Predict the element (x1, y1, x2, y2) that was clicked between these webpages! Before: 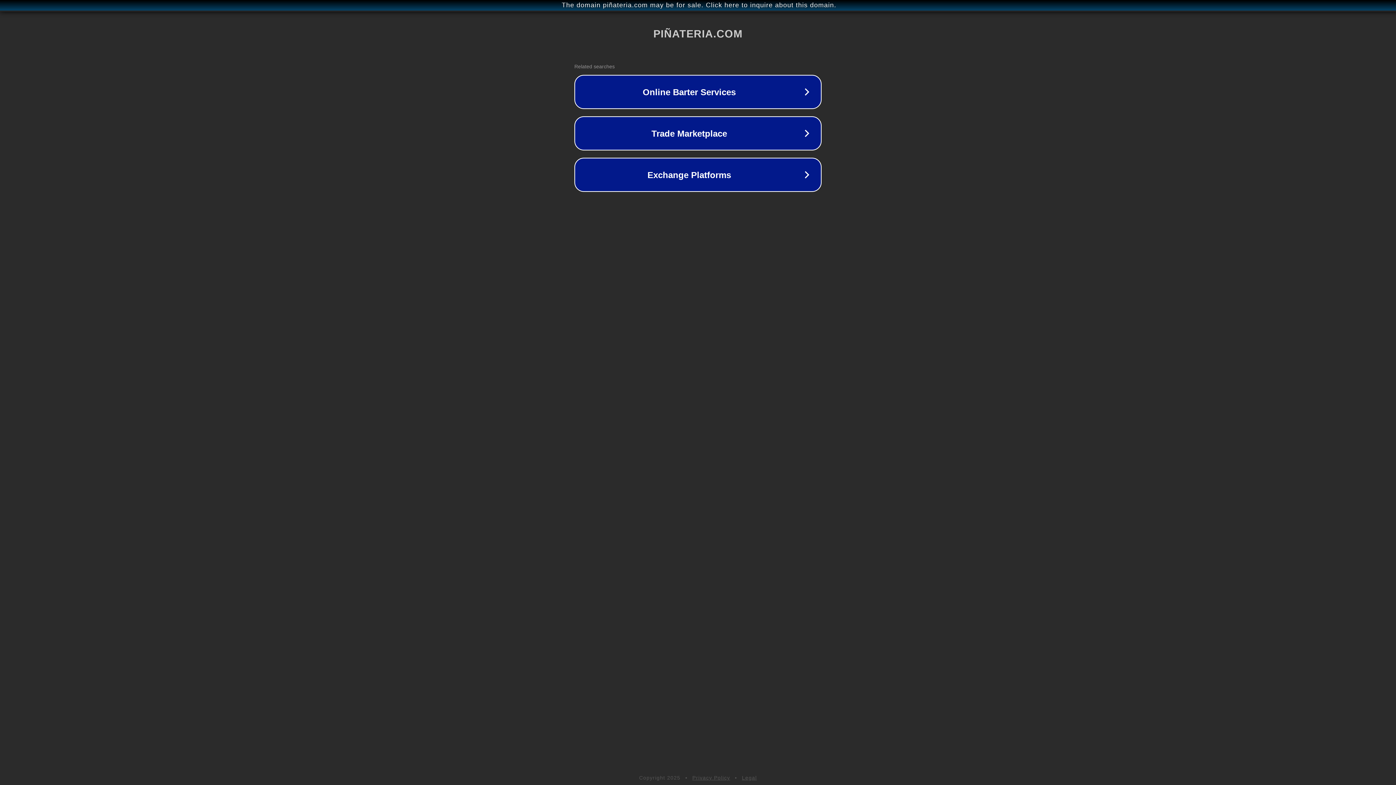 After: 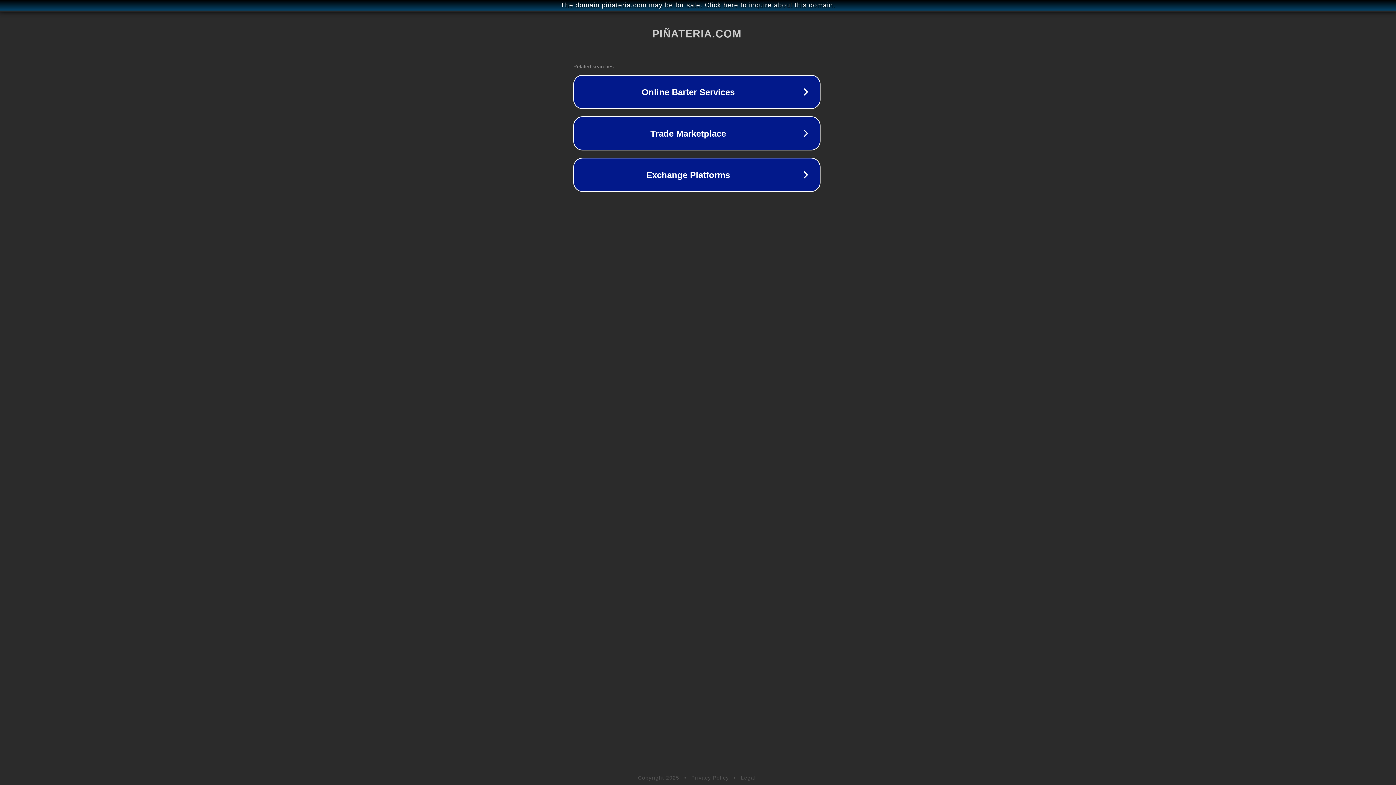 Action: bbox: (1, 1, 1397, 9) label: The domain piñateria.com may be for sale. Click here to inquire about this domain.